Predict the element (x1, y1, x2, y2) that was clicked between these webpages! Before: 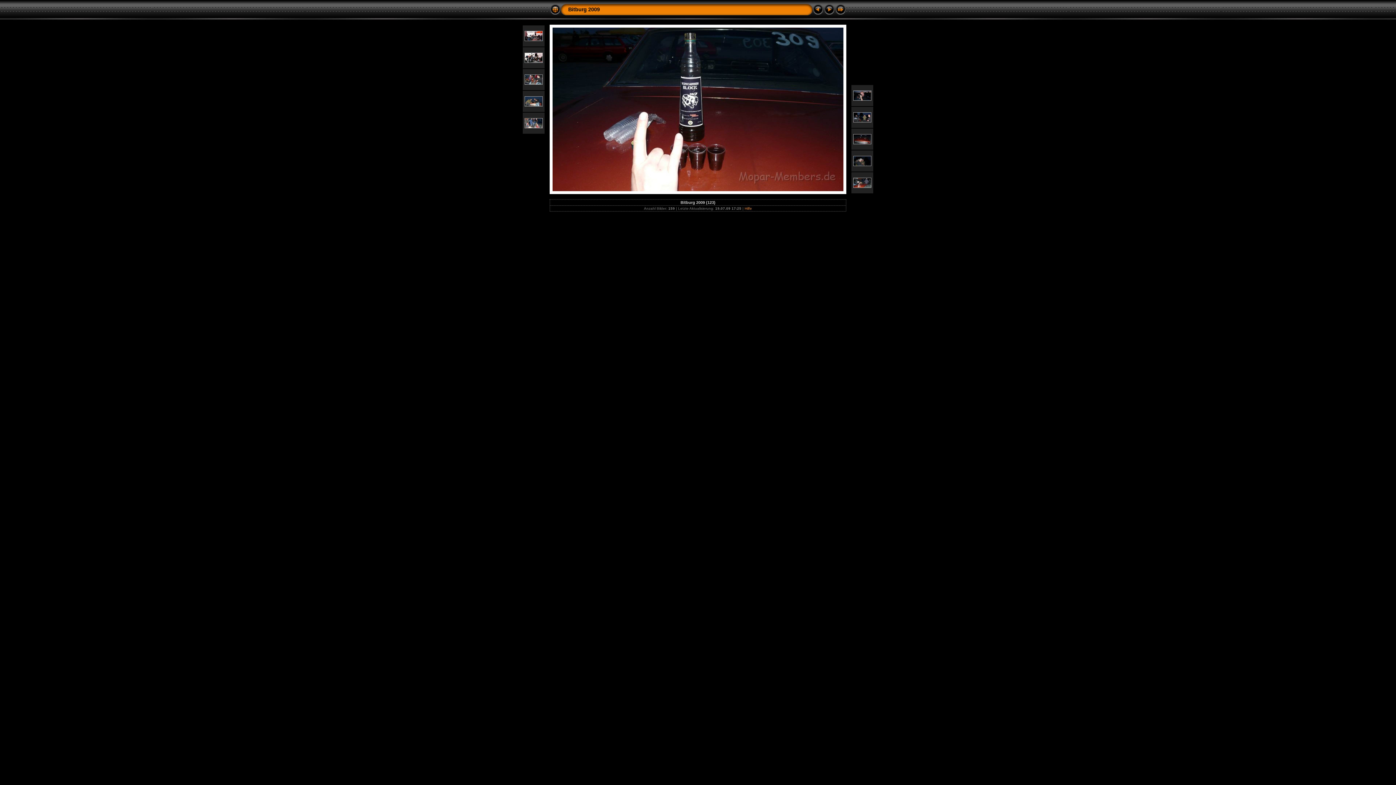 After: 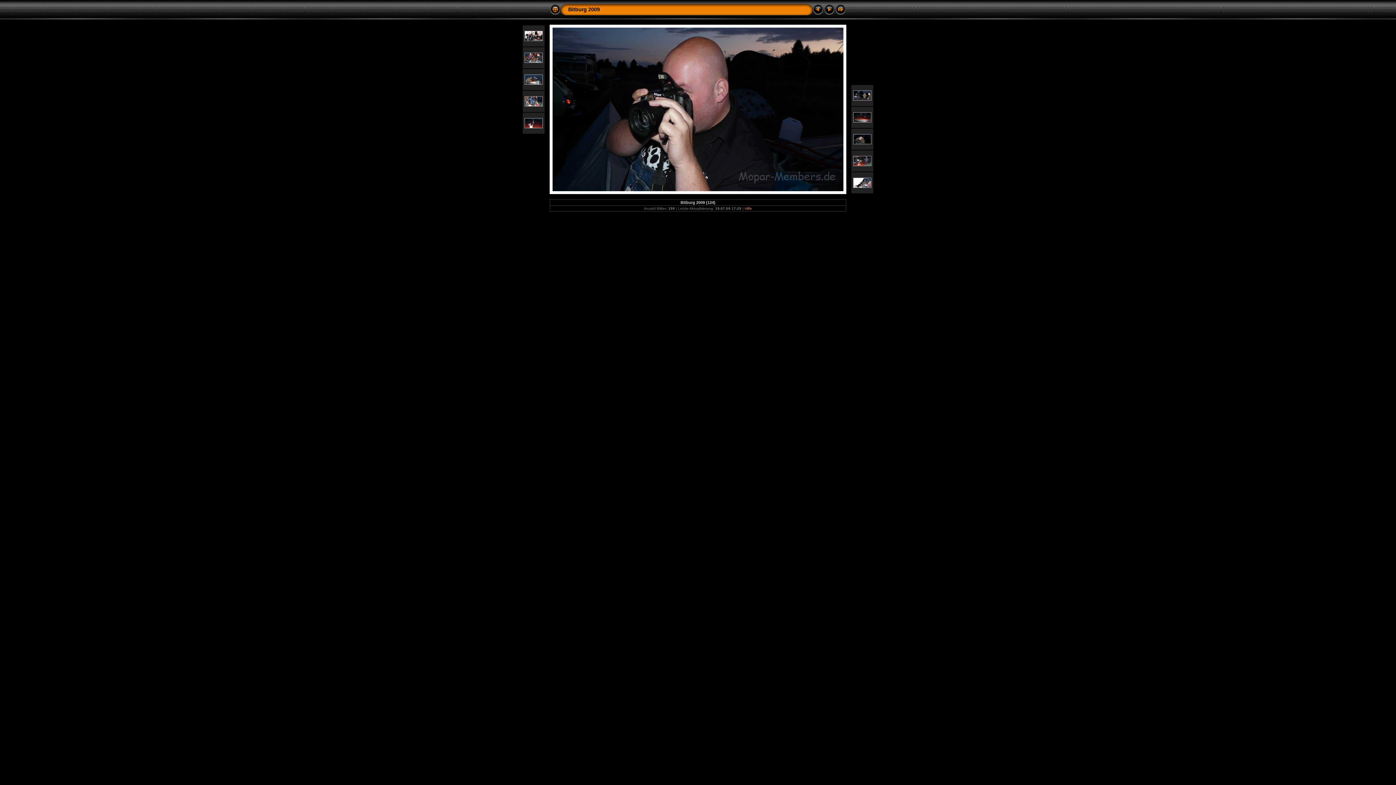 Action: bbox: (853, 96, 871, 101)